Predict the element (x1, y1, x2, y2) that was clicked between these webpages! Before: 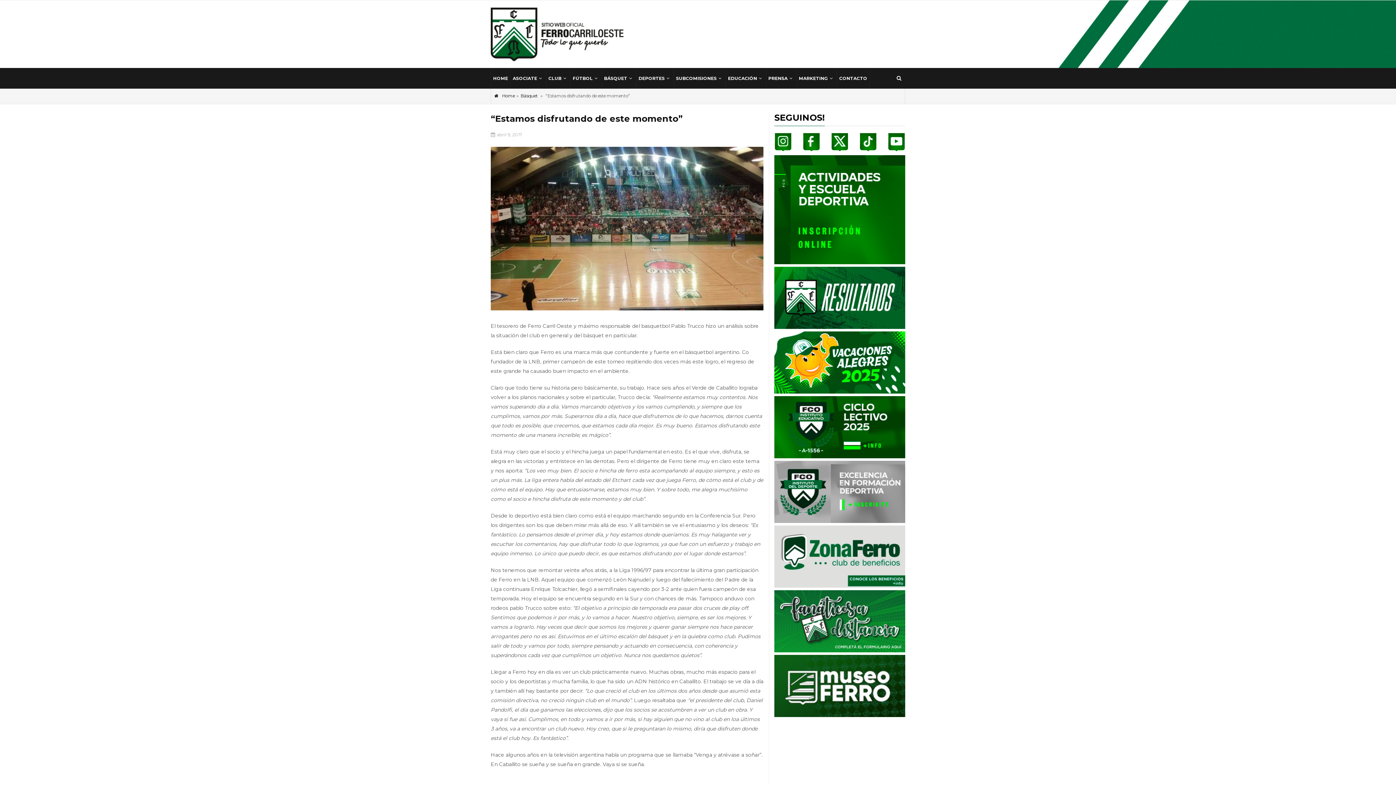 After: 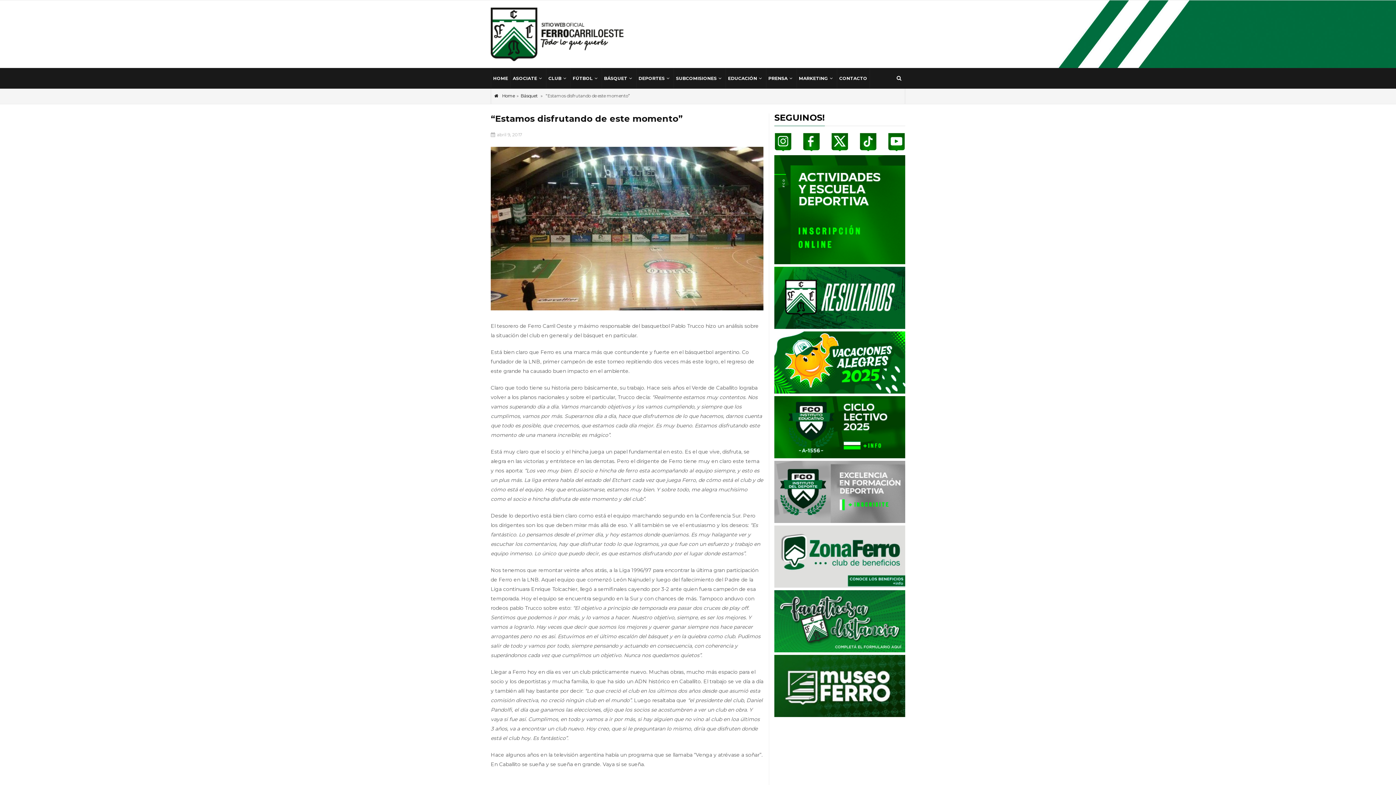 Action: bbox: (774, 553, 905, 559)